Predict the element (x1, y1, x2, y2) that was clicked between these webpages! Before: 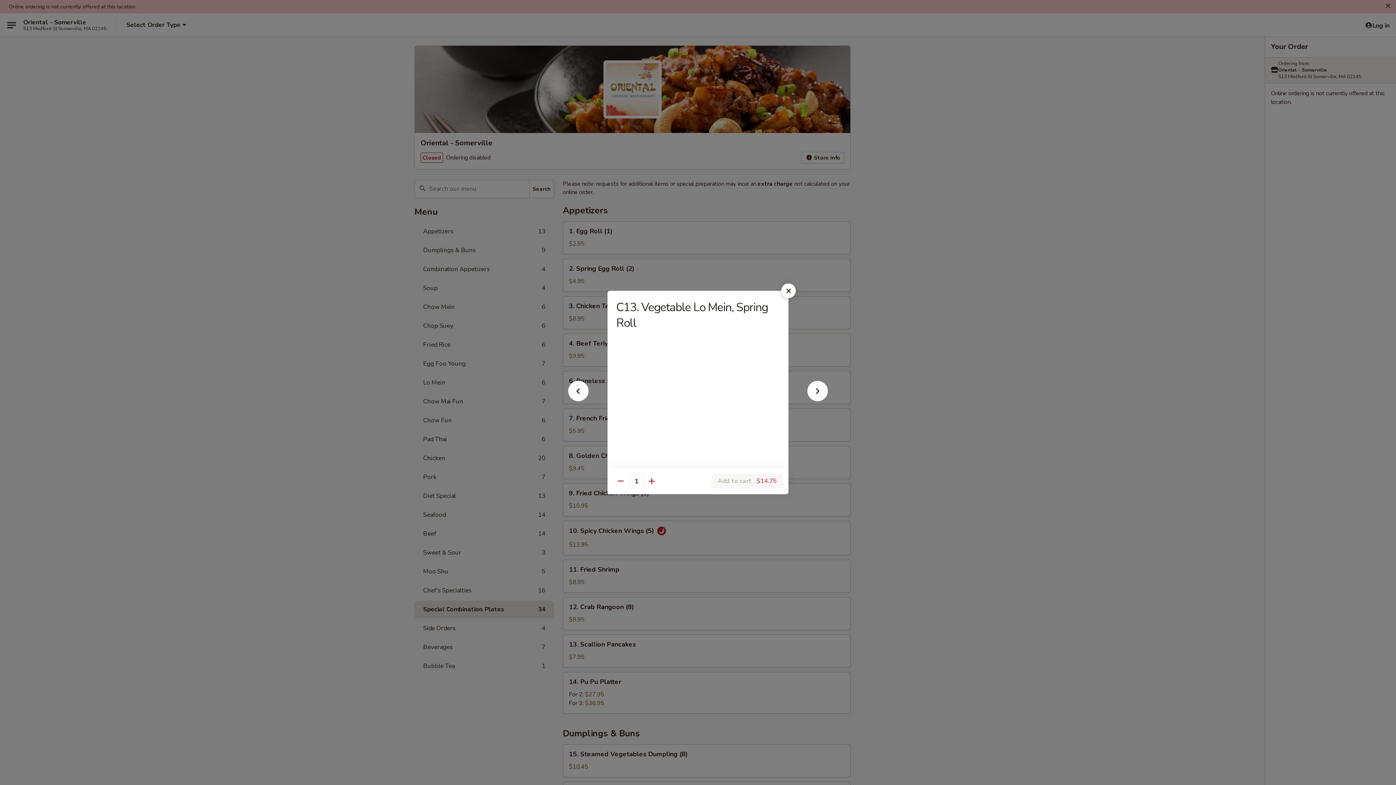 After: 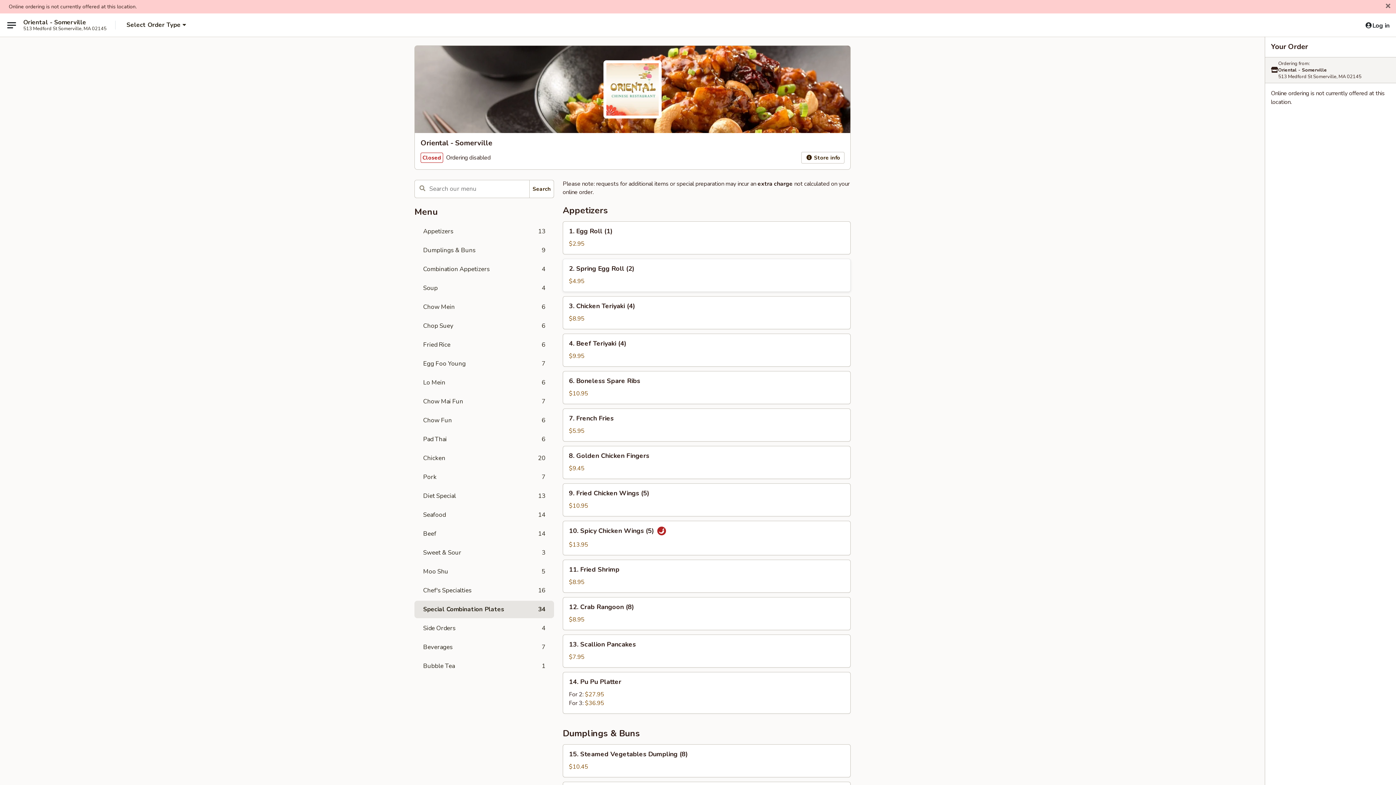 Action: bbox: (781, 283, 796, 298)